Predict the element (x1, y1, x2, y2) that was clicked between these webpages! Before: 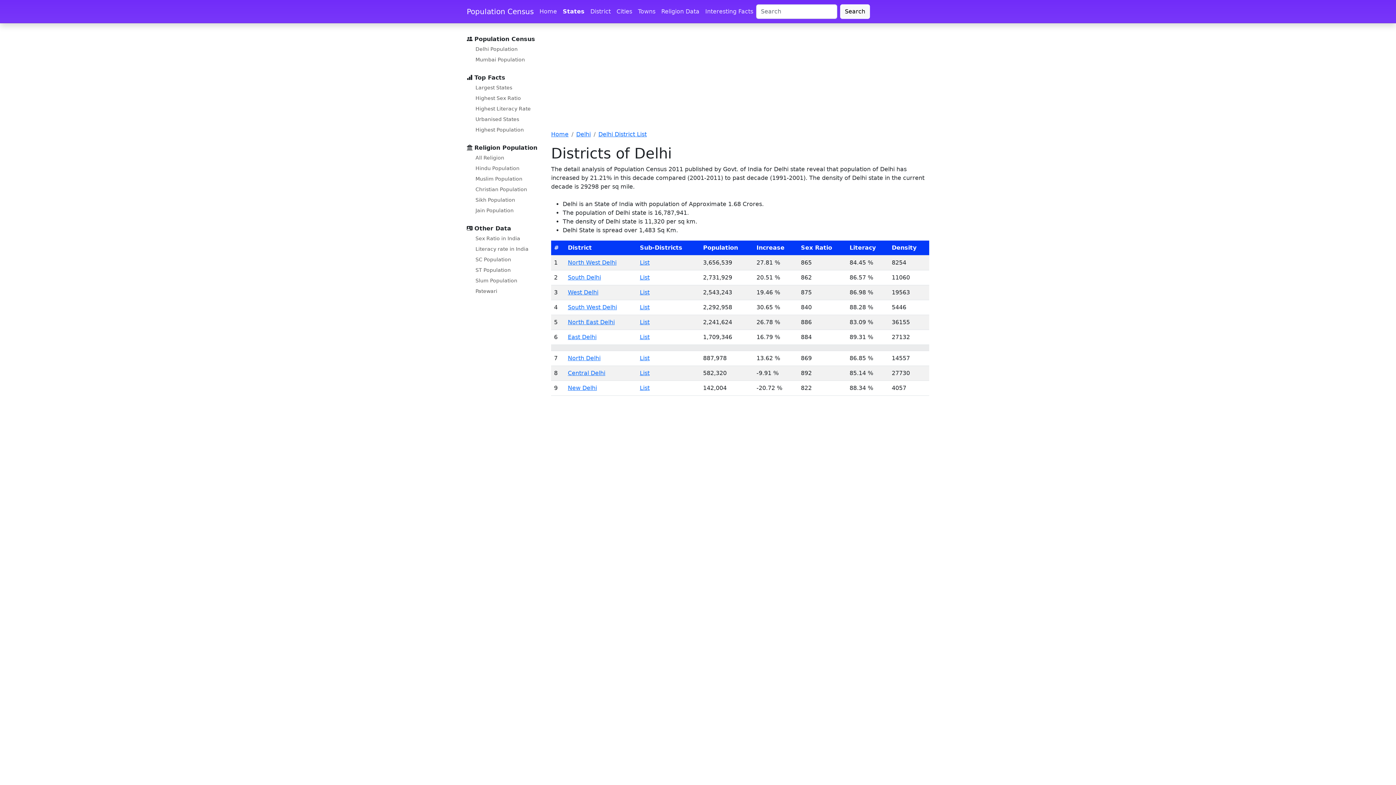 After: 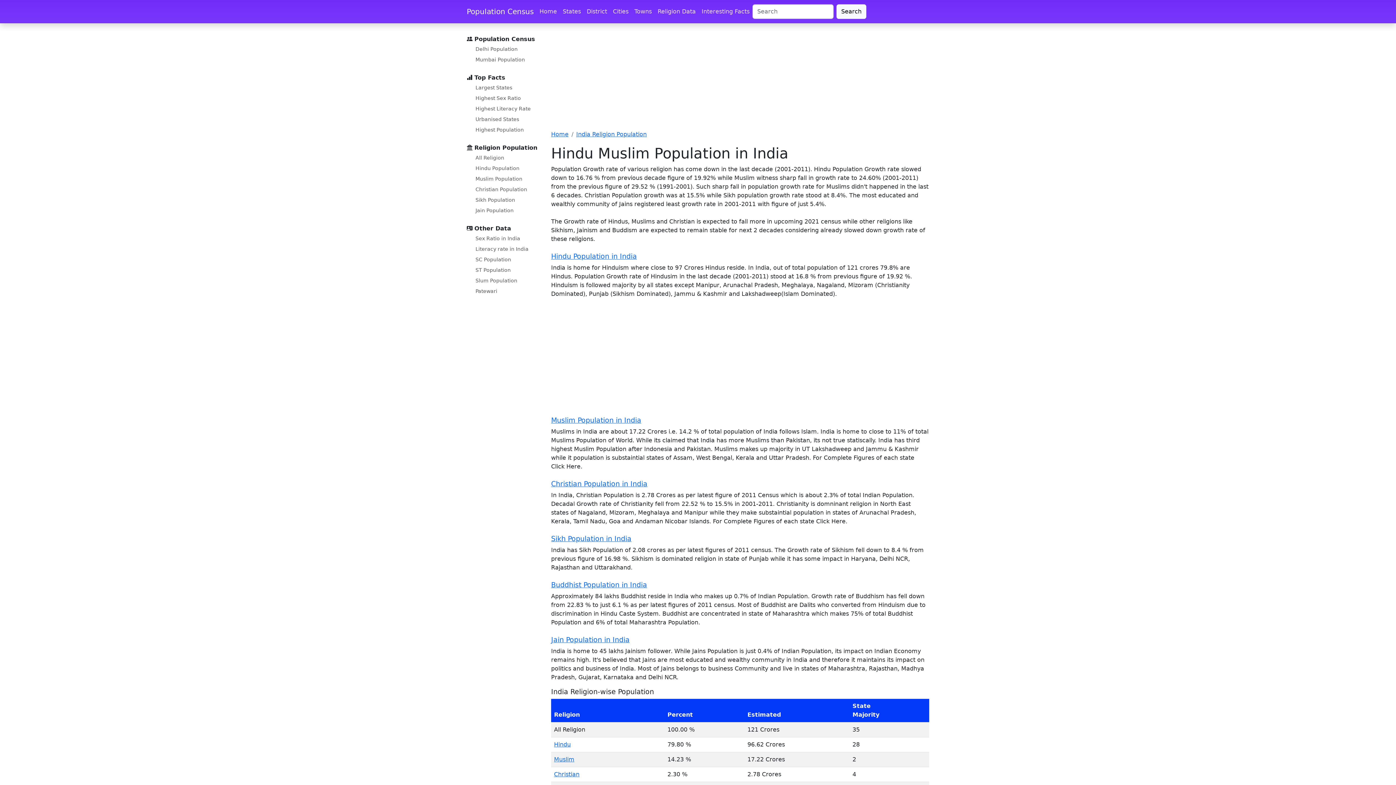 Action: bbox: (658, 4, 702, 18) label: Religion Data